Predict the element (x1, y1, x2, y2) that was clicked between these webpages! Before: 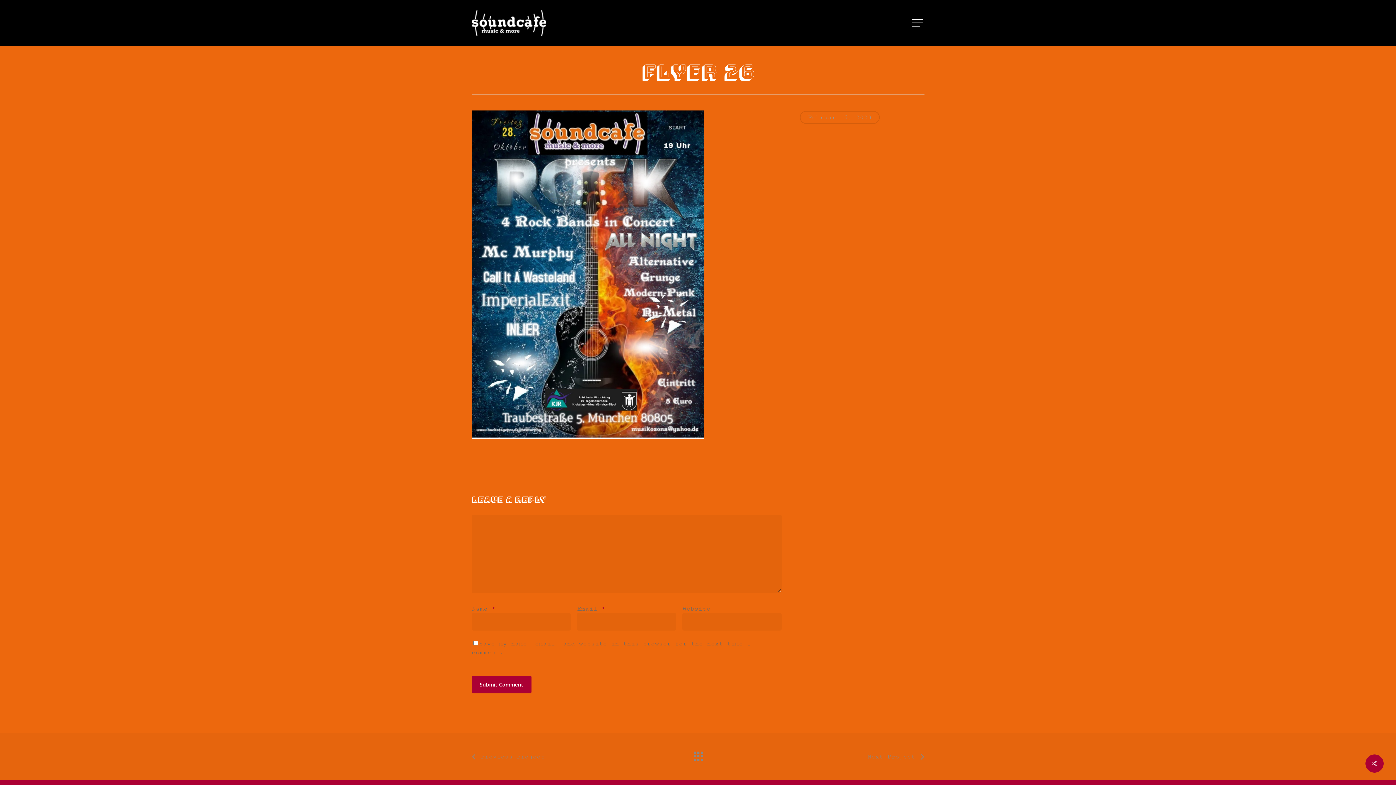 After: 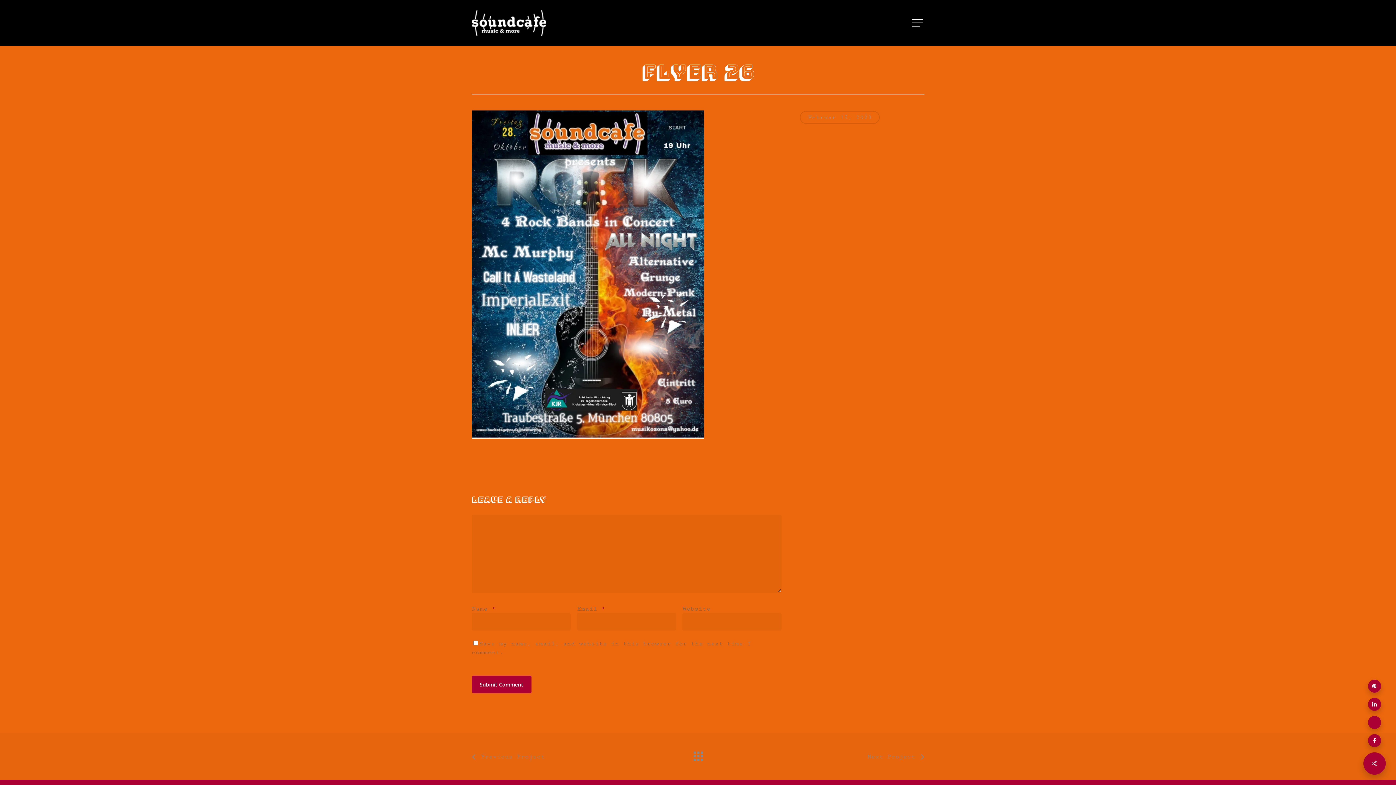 Action: bbox: (1365, 754, 1384, 773)